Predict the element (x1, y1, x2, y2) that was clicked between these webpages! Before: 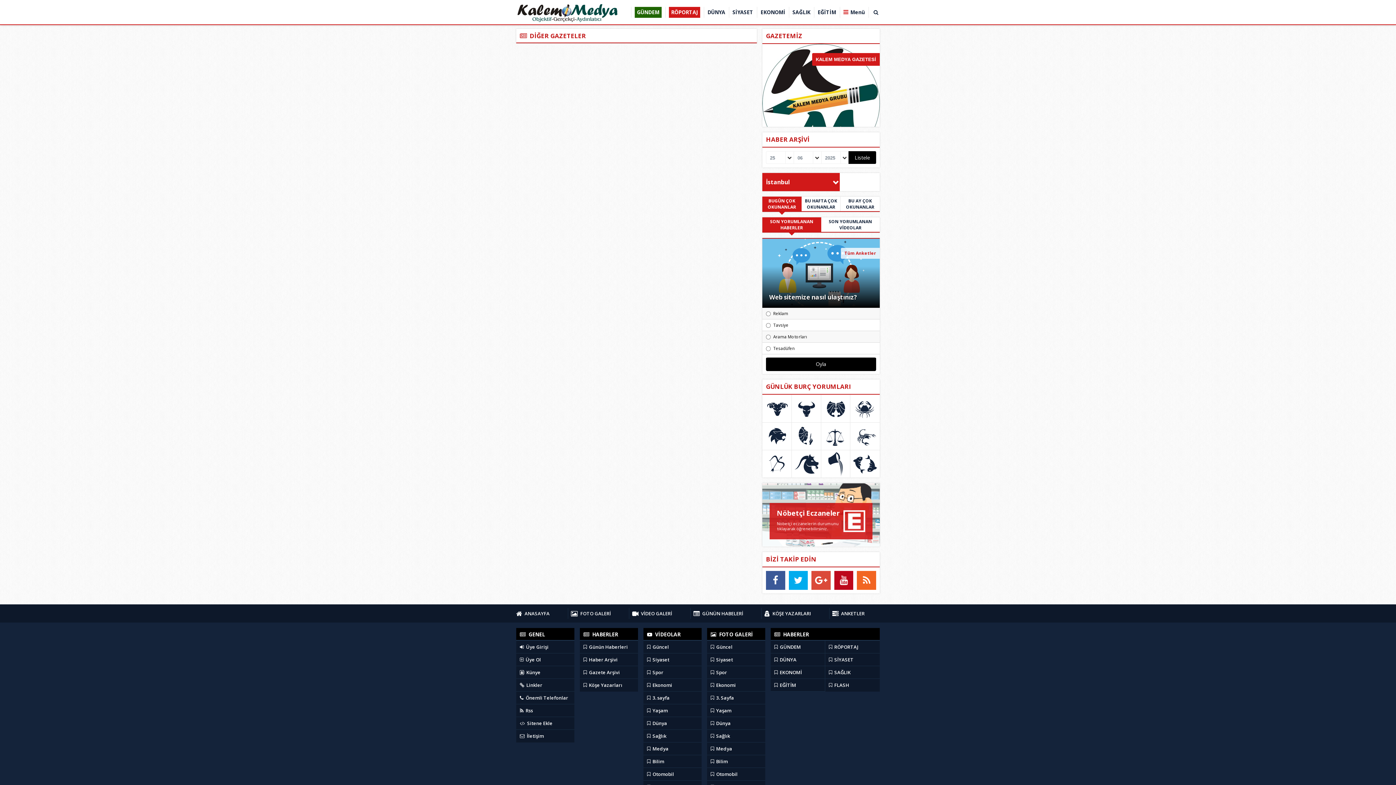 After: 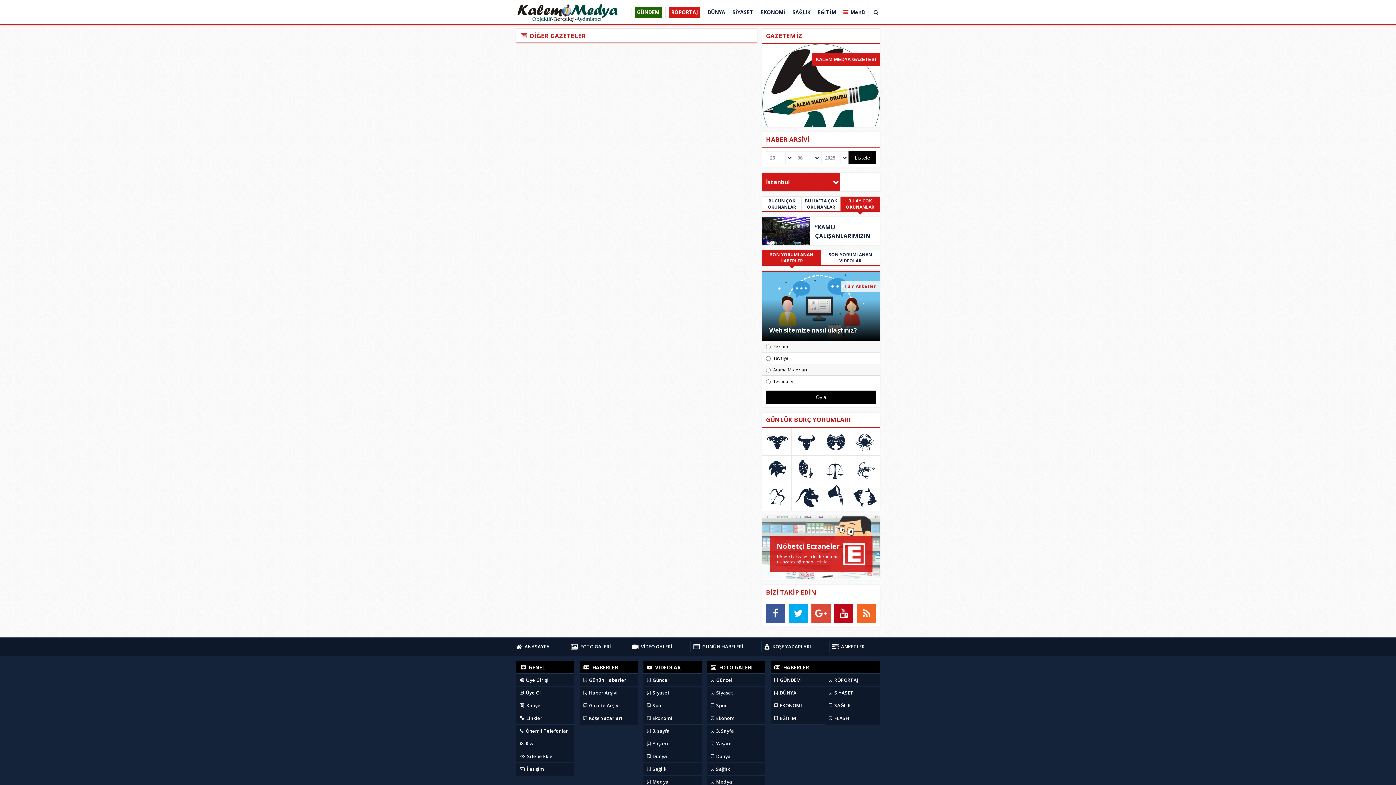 Action: label: BU AY ÇOK OKUNANLAR bbox: (840, 196, 880, 211)